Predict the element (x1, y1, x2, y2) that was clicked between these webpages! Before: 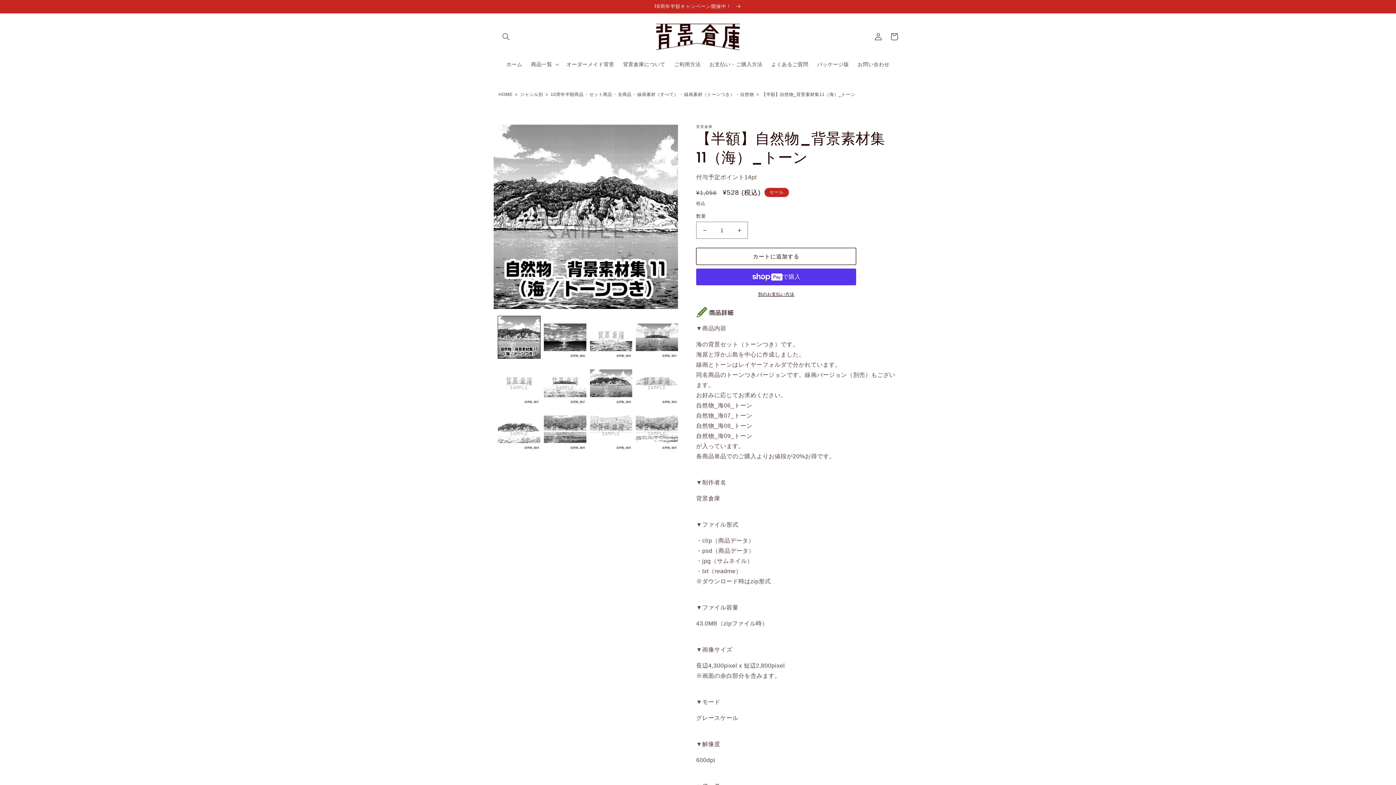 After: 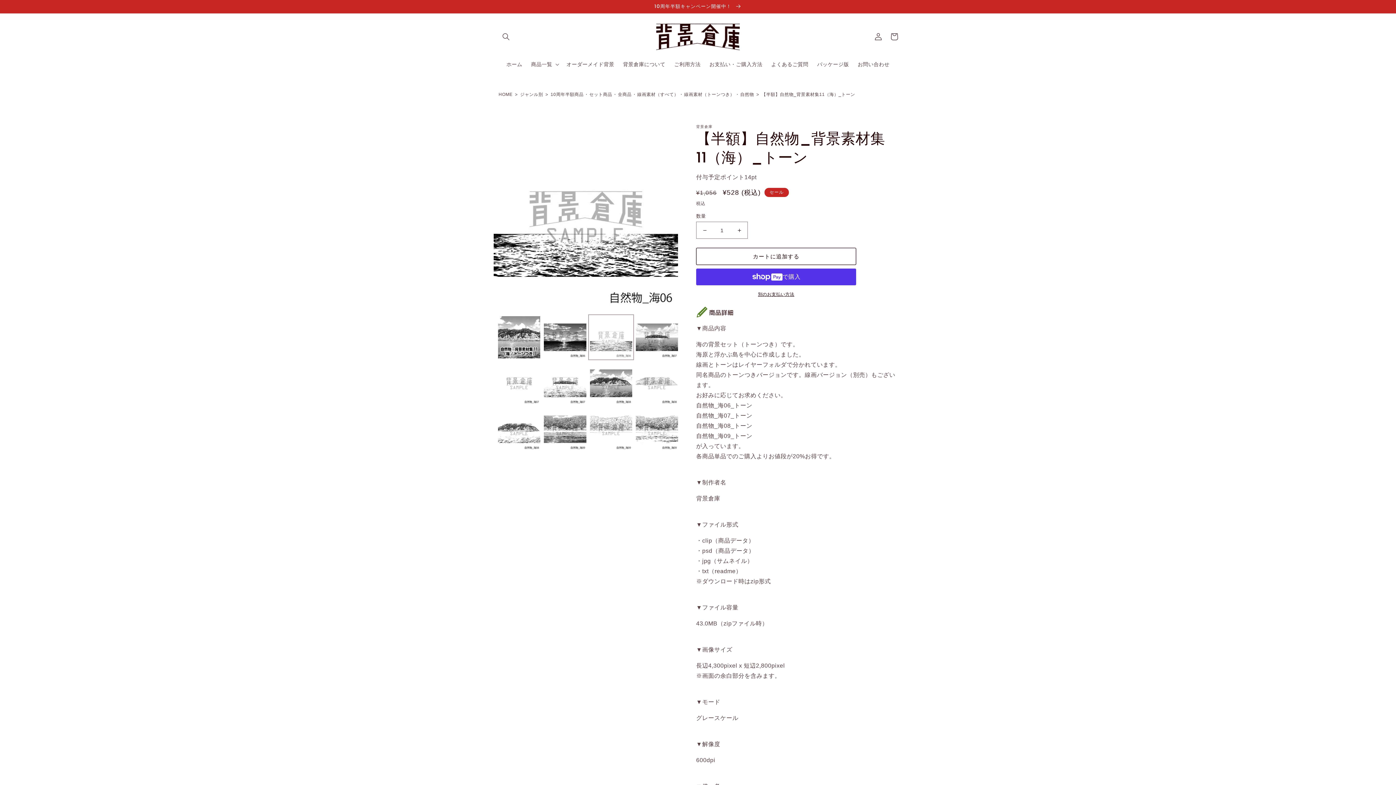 Action: bbox: (590, 316, 632, 358) label: ギャラリービューに画像 (3) を読み込む